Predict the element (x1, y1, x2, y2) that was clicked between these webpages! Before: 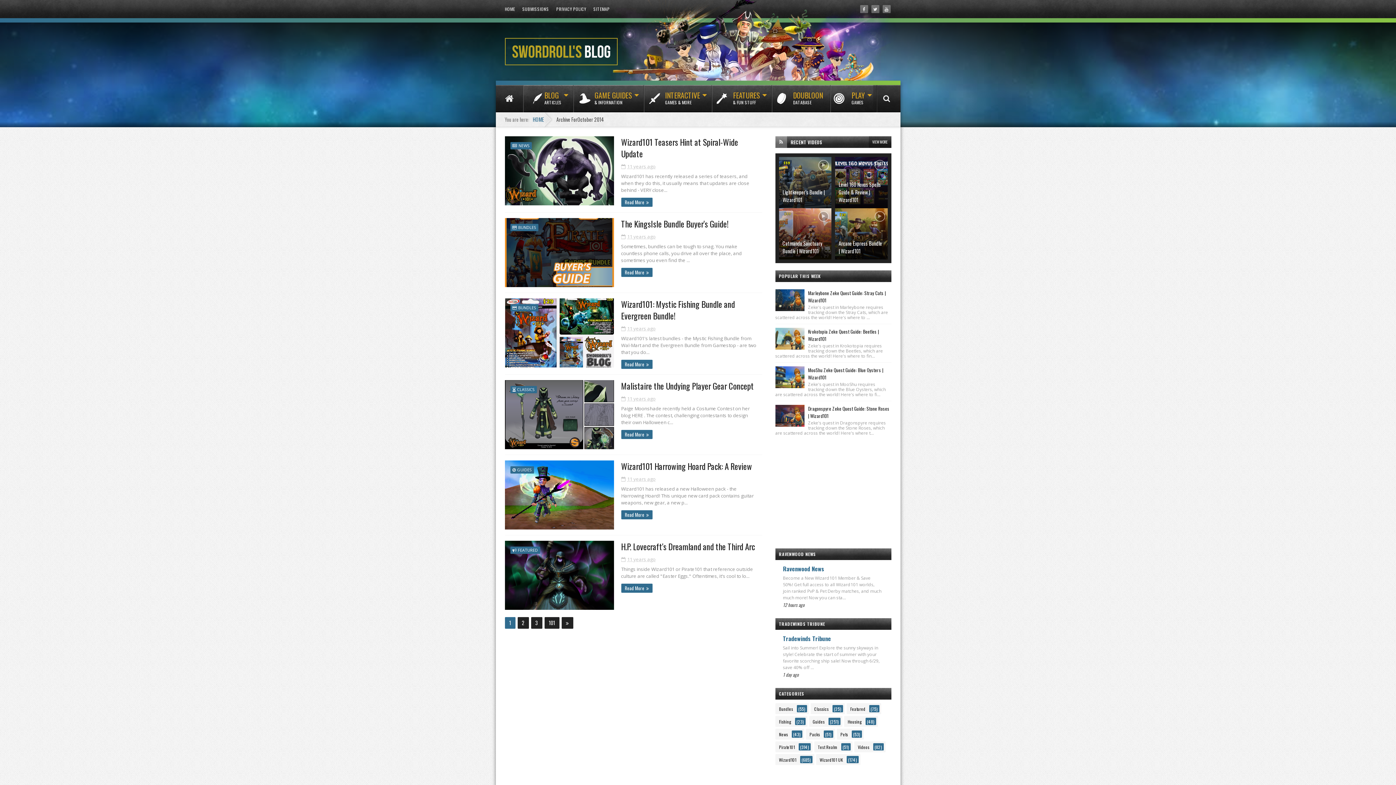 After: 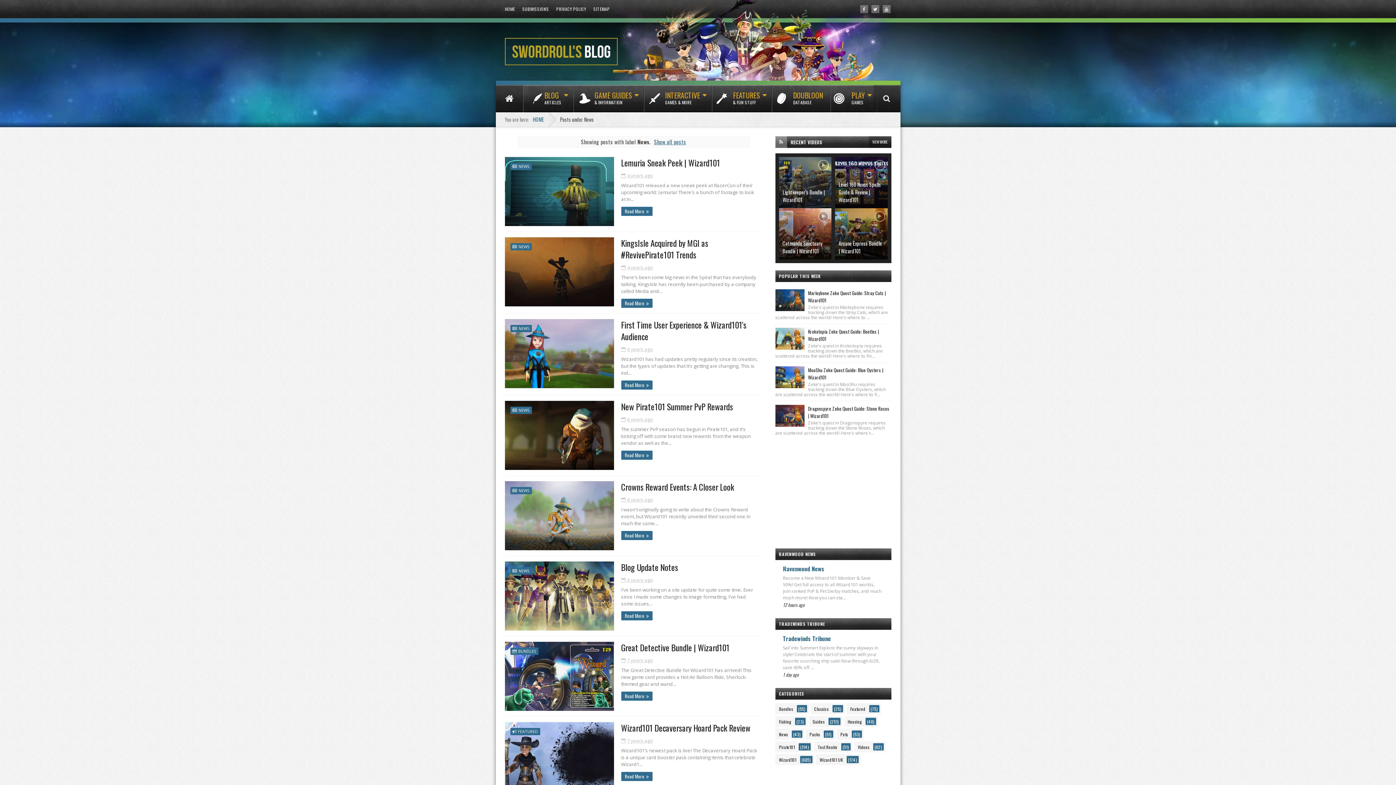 Action: label: News bbox: (775, 729, 791, 740)